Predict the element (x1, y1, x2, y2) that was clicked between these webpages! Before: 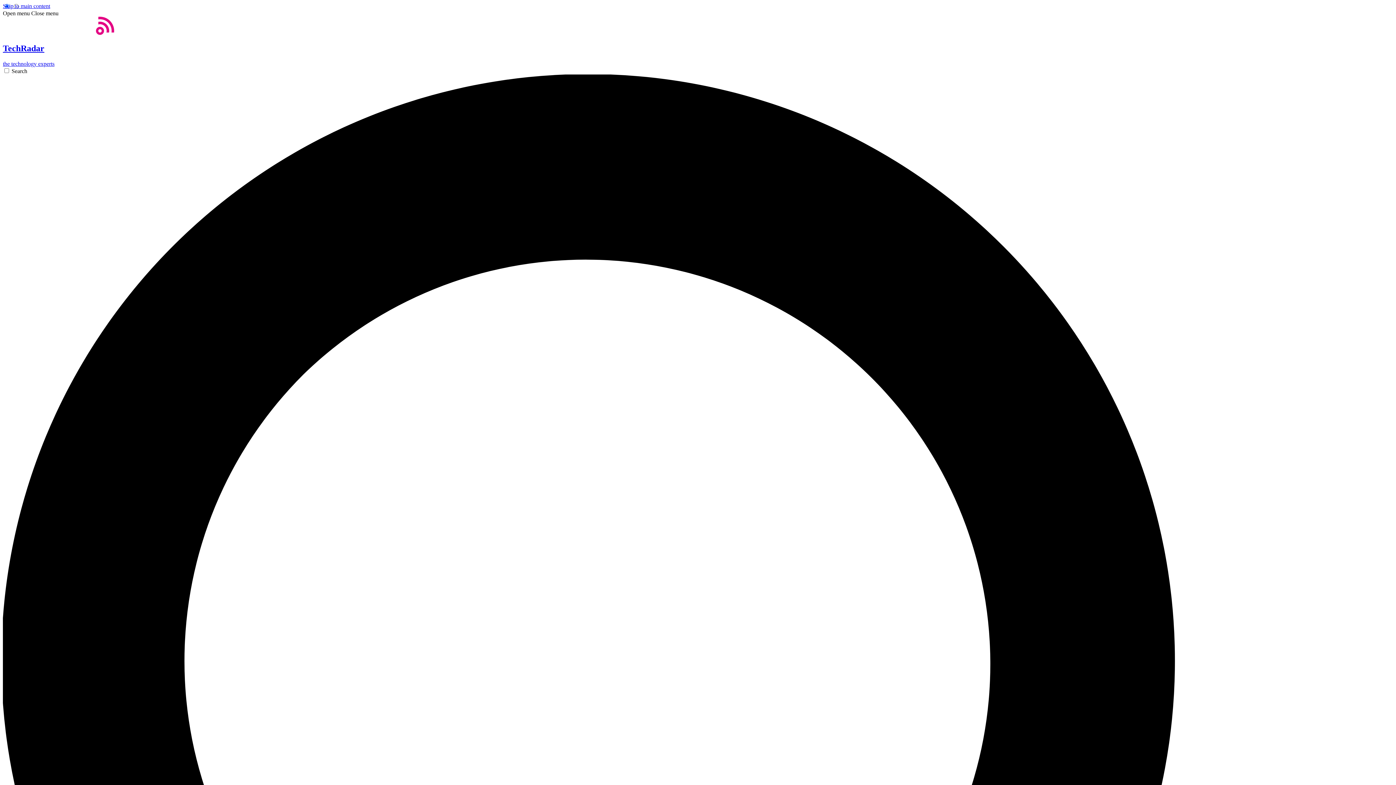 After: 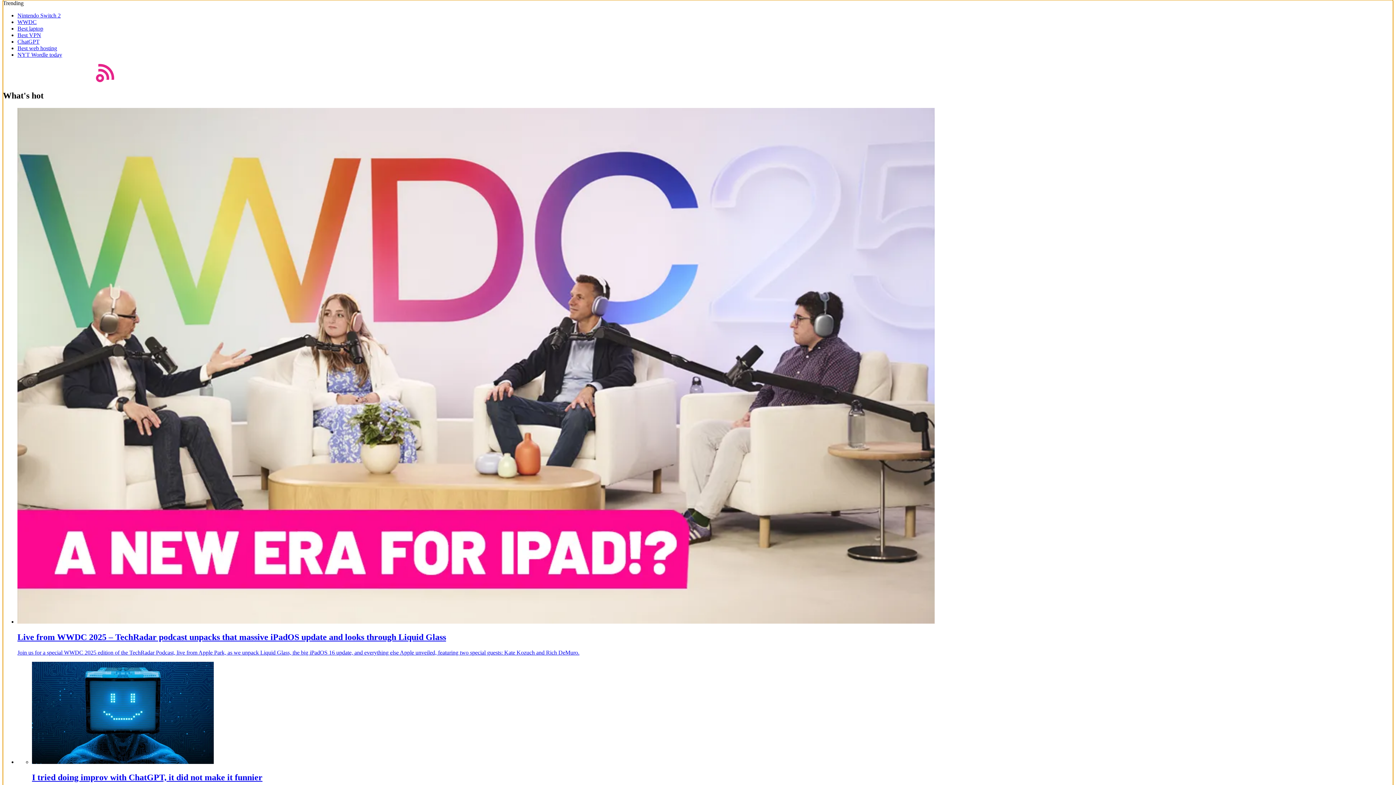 Action: label: Skip to main content bbox: (2, 2, 50, 9)